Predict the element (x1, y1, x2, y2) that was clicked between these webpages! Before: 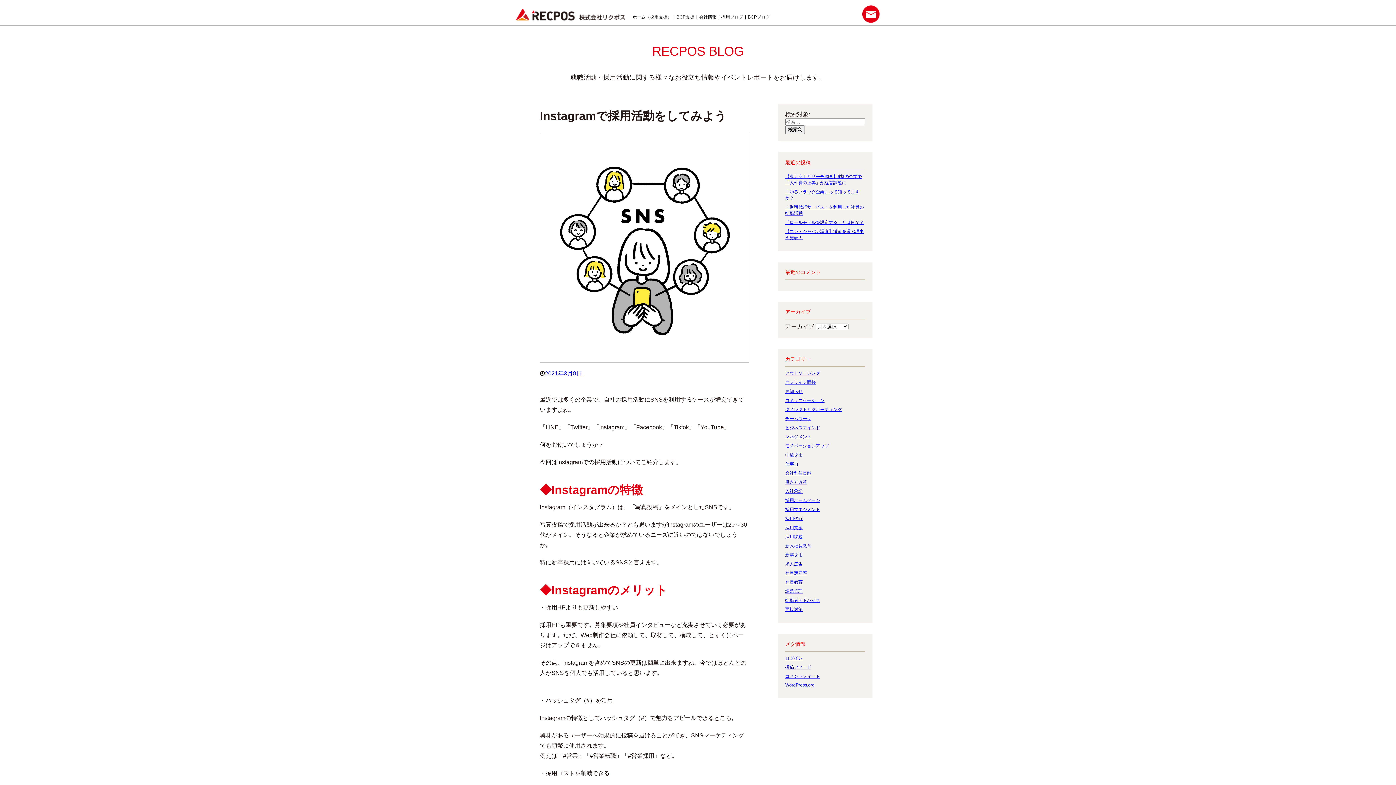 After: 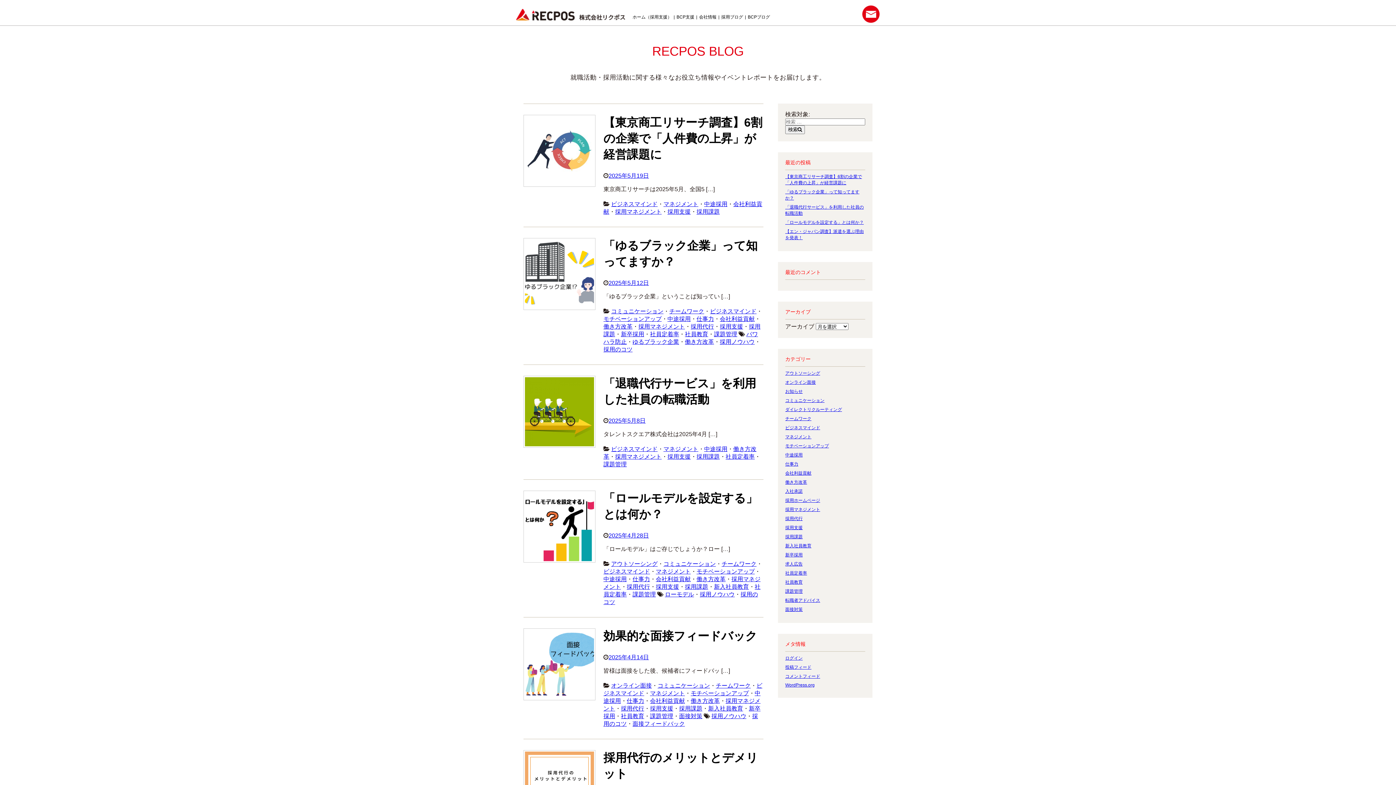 Action: label: 中途採用 bbox: (785, 452, 802, 457)